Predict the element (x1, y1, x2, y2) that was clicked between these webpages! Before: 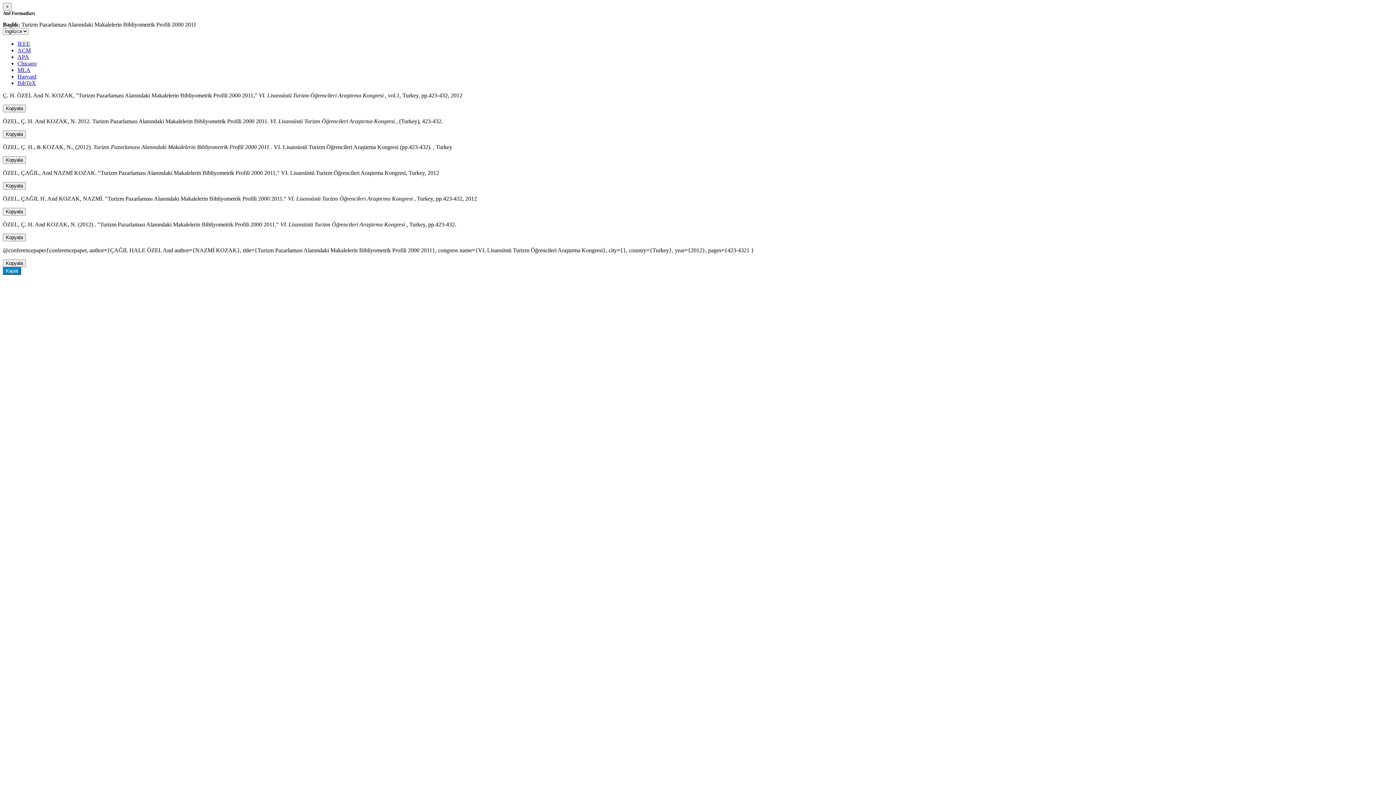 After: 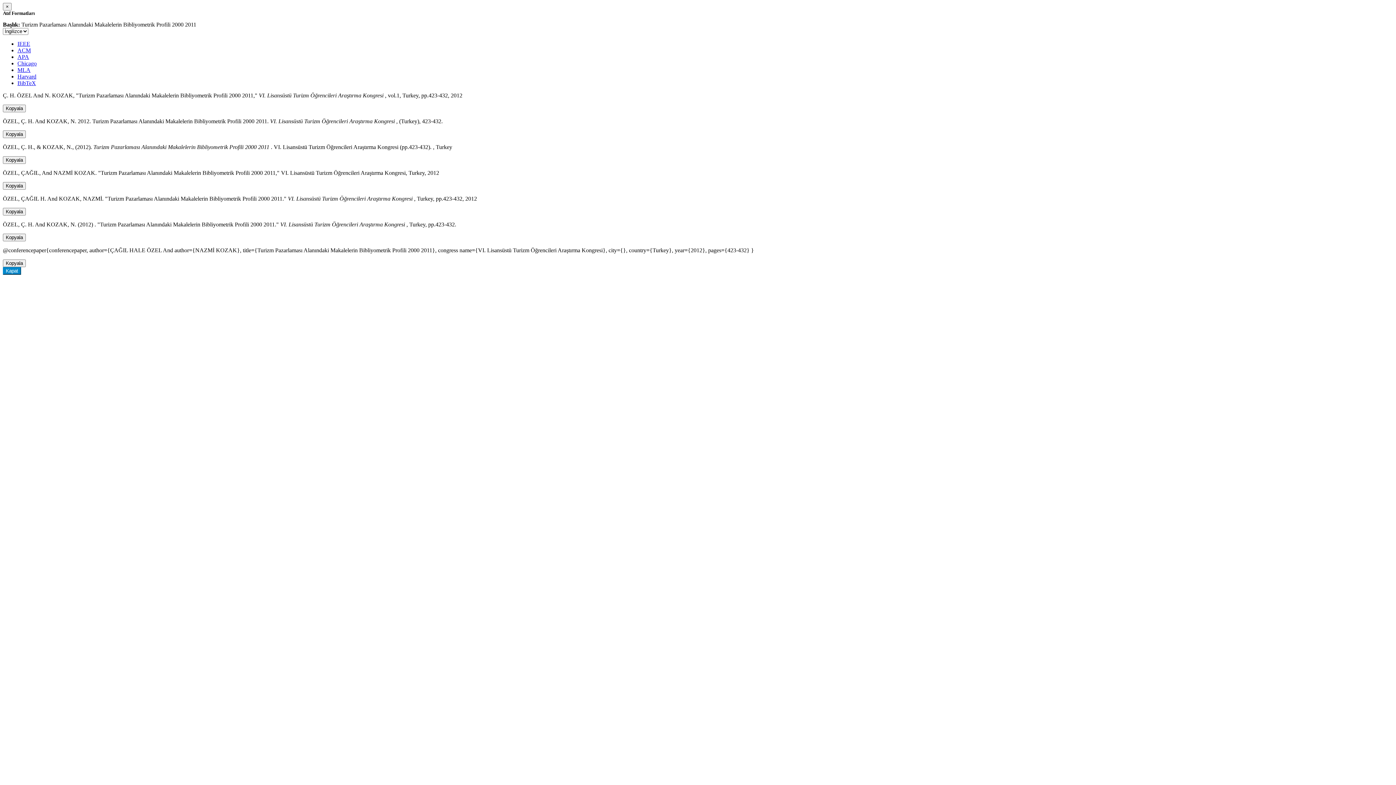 Action: bbox: (17, 66, 30, 73) label: MLA